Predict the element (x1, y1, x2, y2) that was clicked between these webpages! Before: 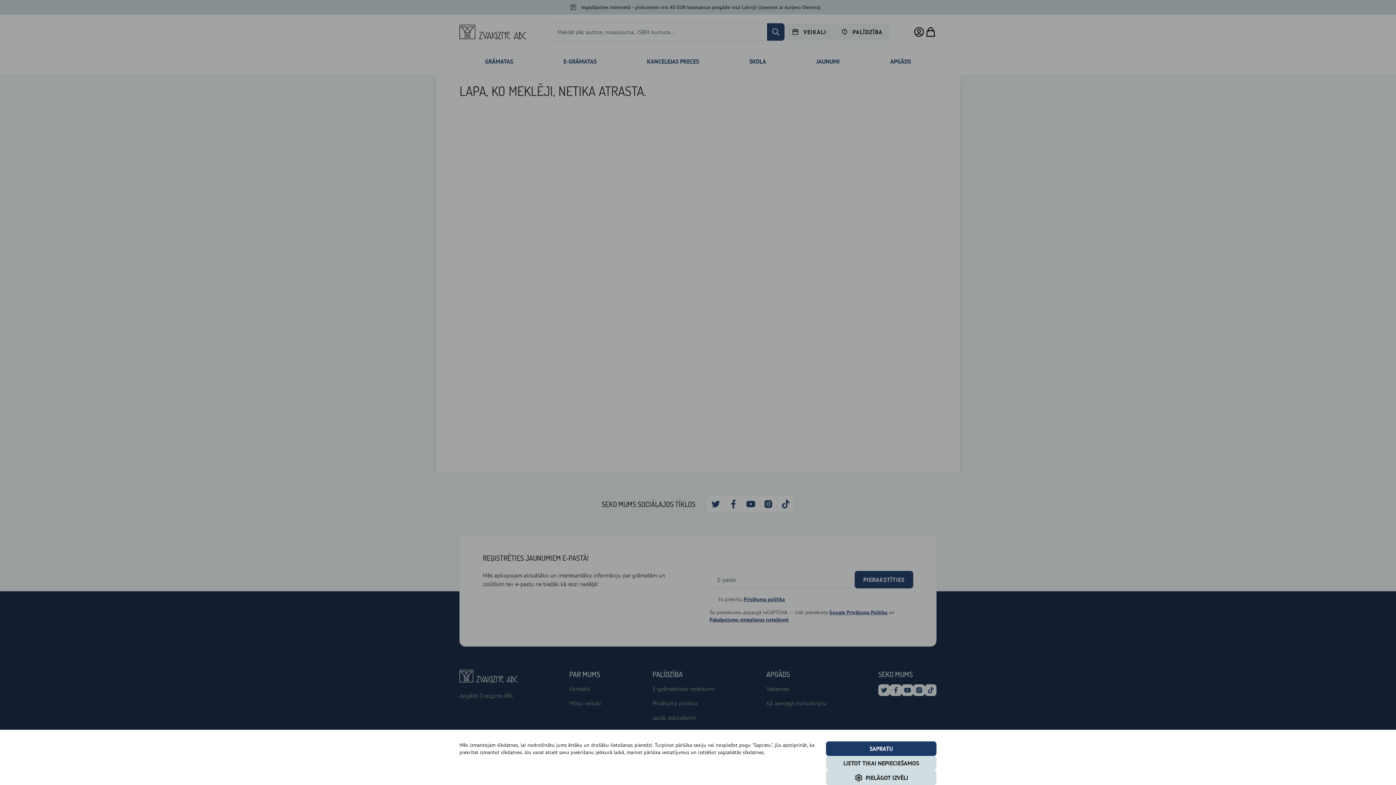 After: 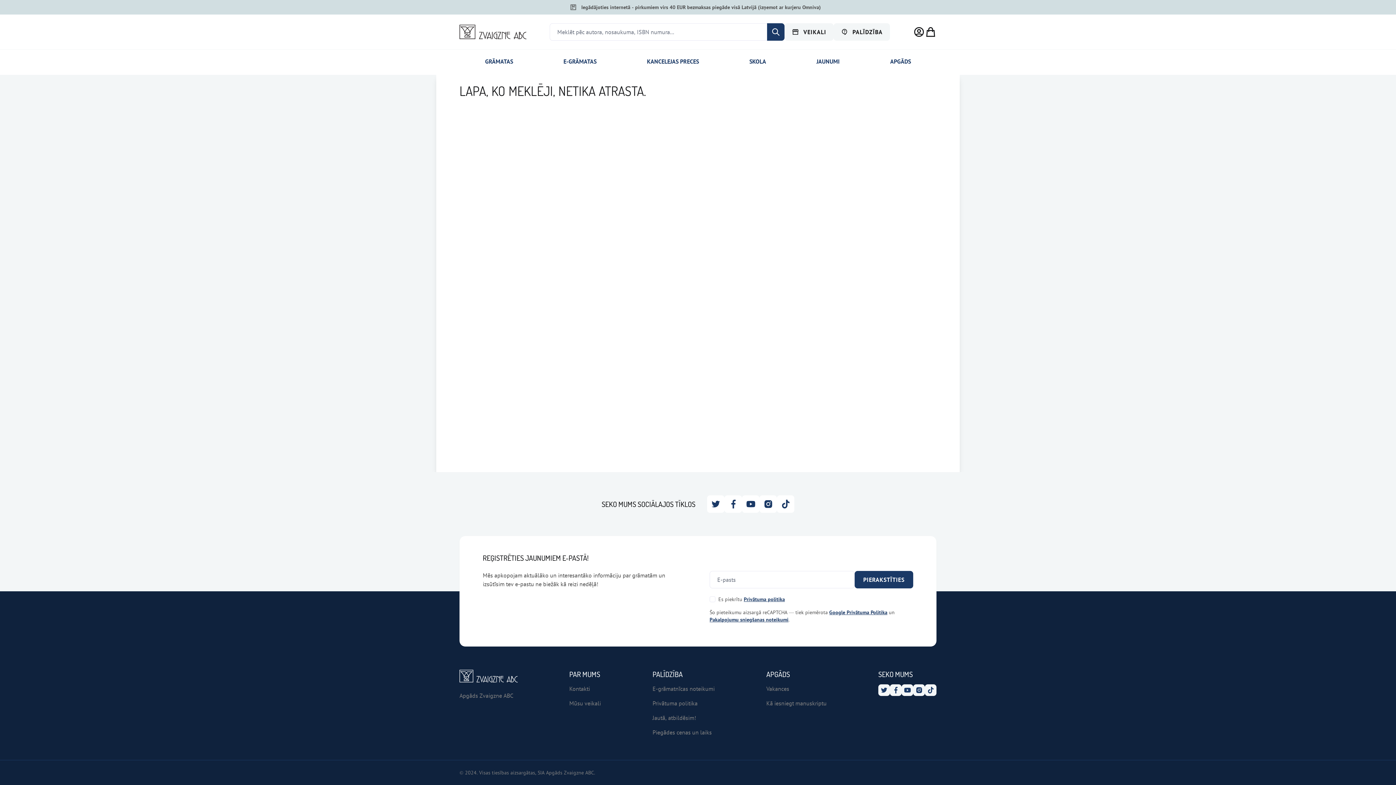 Action: bbox: (826, 741, 936, 756) label: SAPRATU